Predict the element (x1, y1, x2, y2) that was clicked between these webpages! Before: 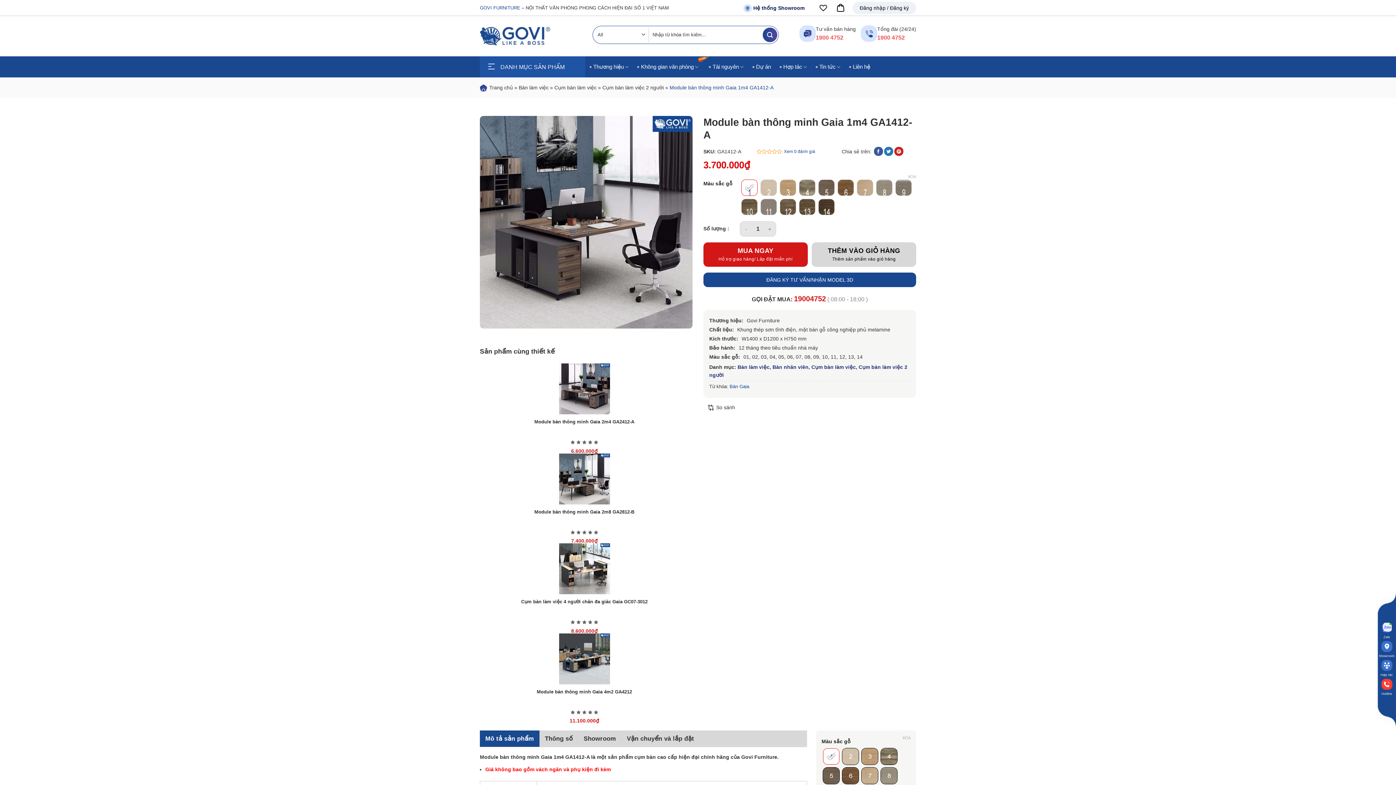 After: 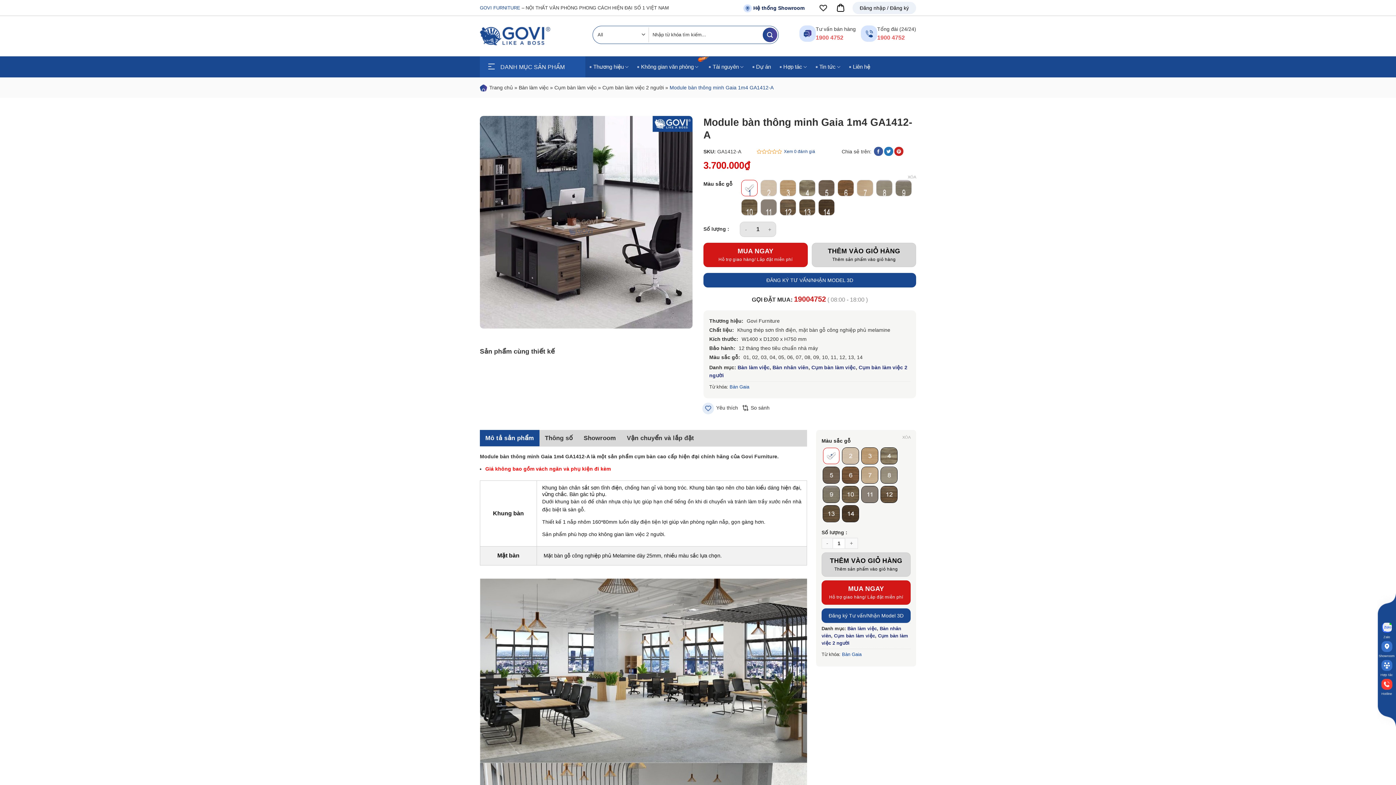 Action: label: Hợp tác bbox: (1378, 660, 1395, 679)